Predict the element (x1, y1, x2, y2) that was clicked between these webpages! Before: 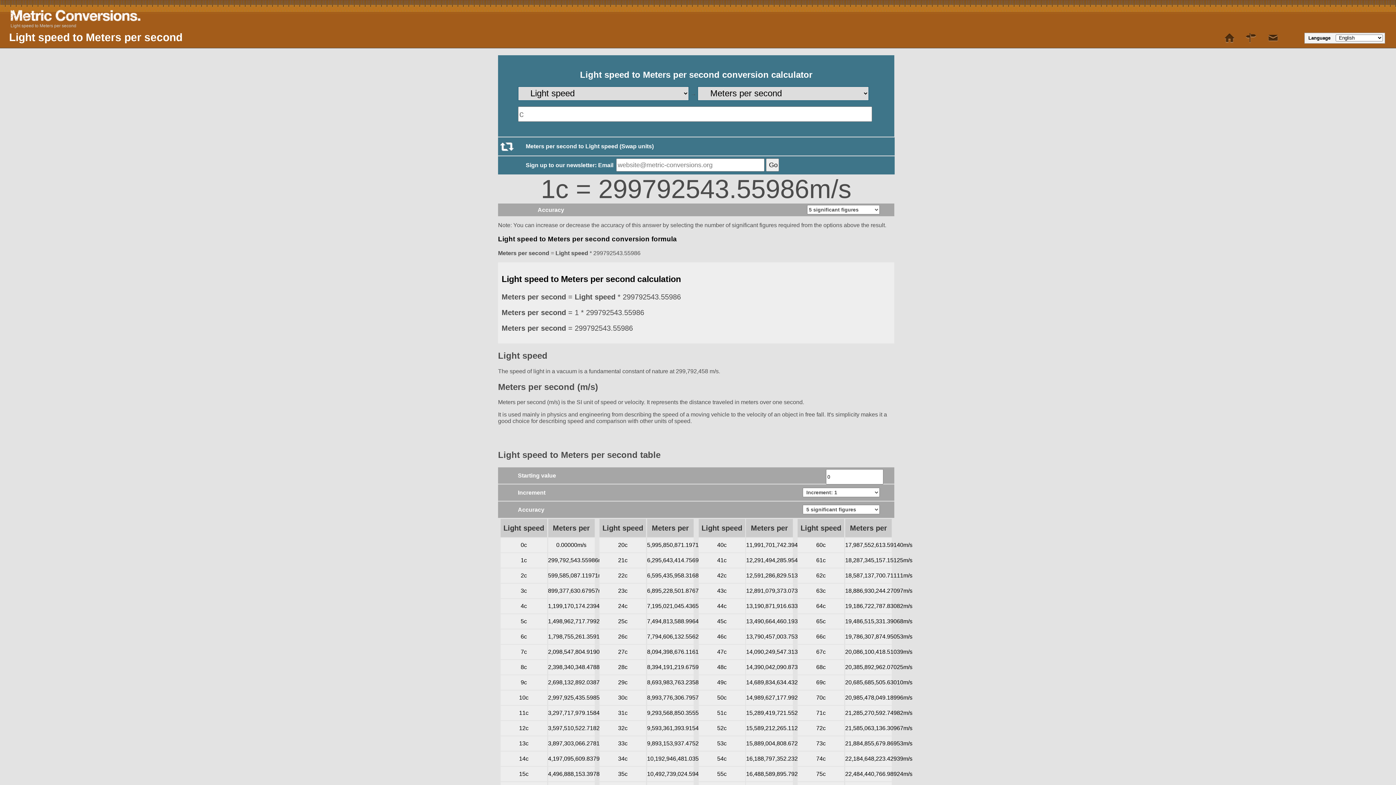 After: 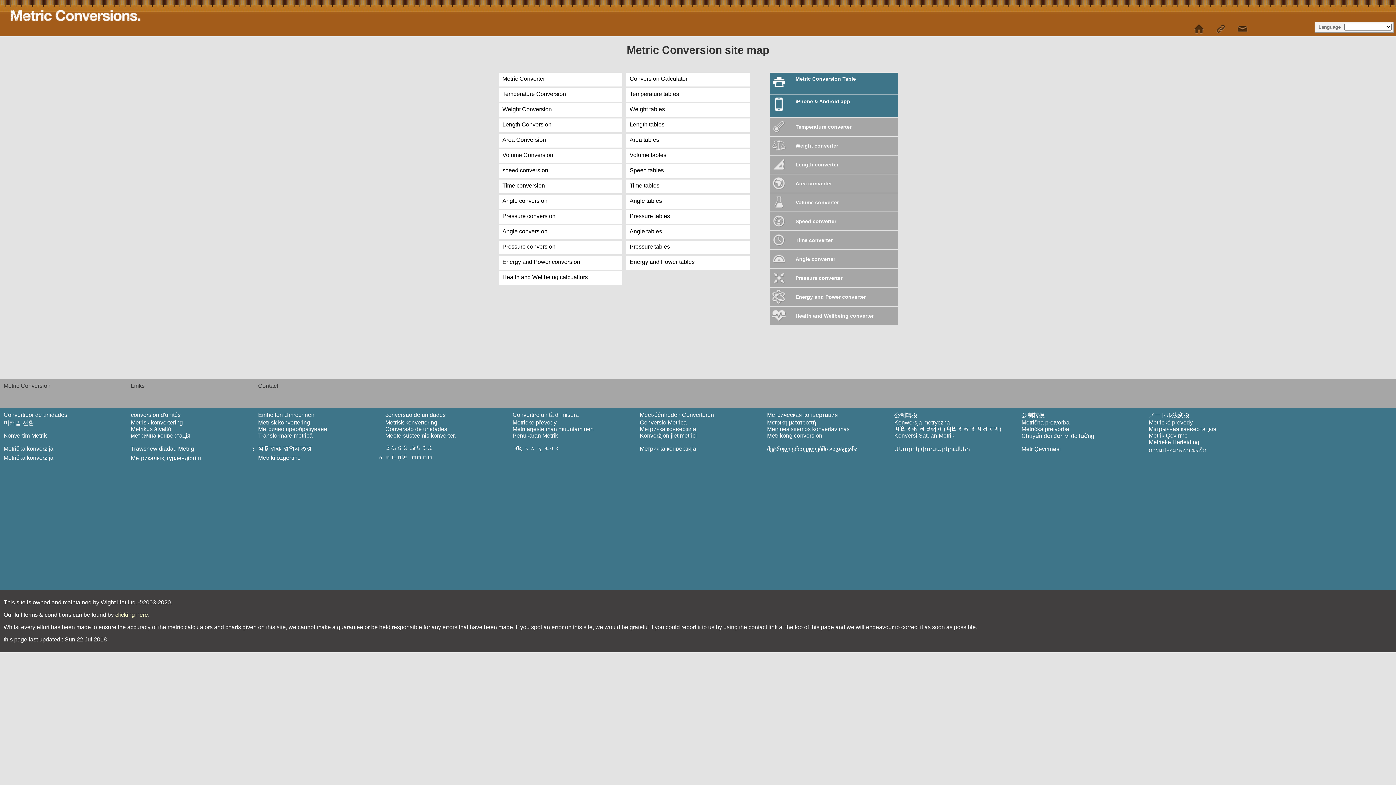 Action: bbox: (1244, 30, 1258, 45) label:  